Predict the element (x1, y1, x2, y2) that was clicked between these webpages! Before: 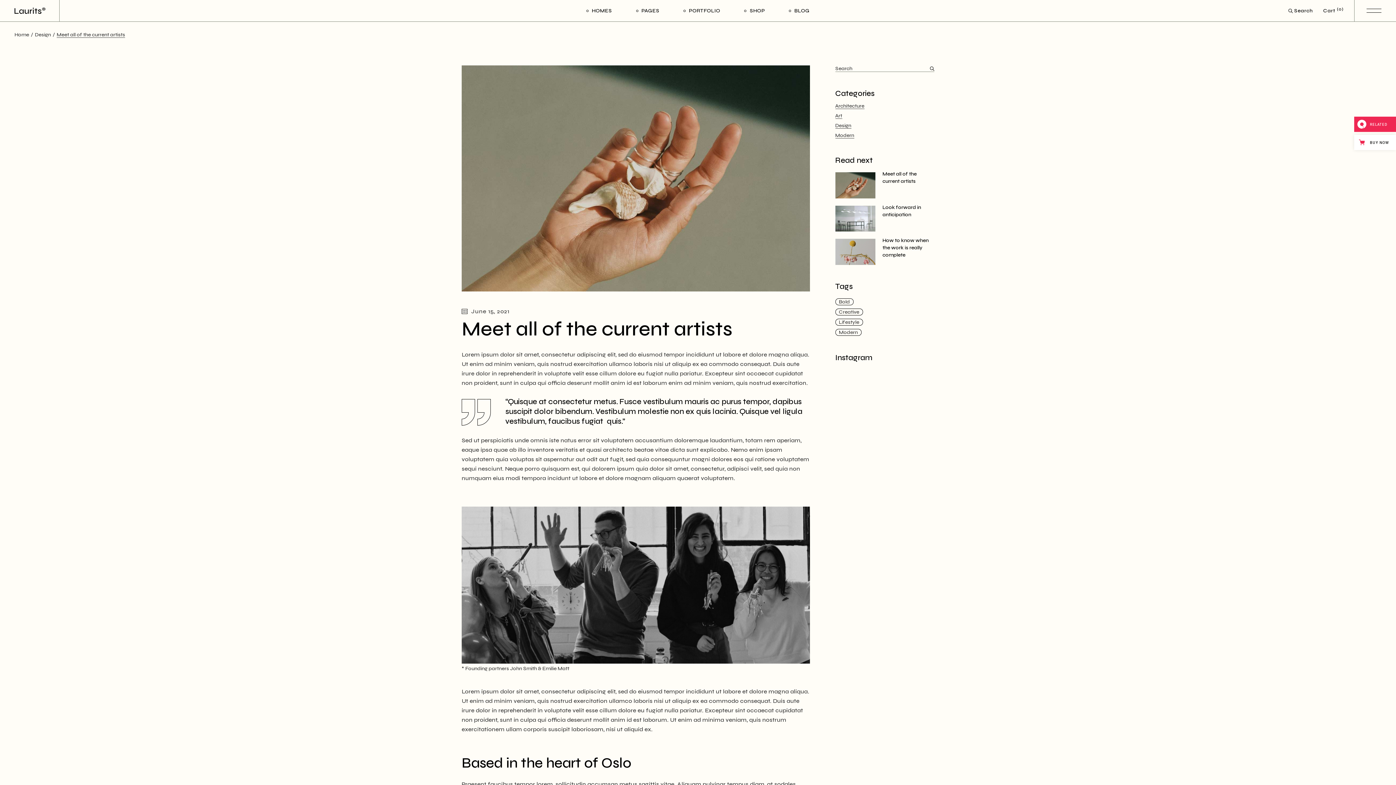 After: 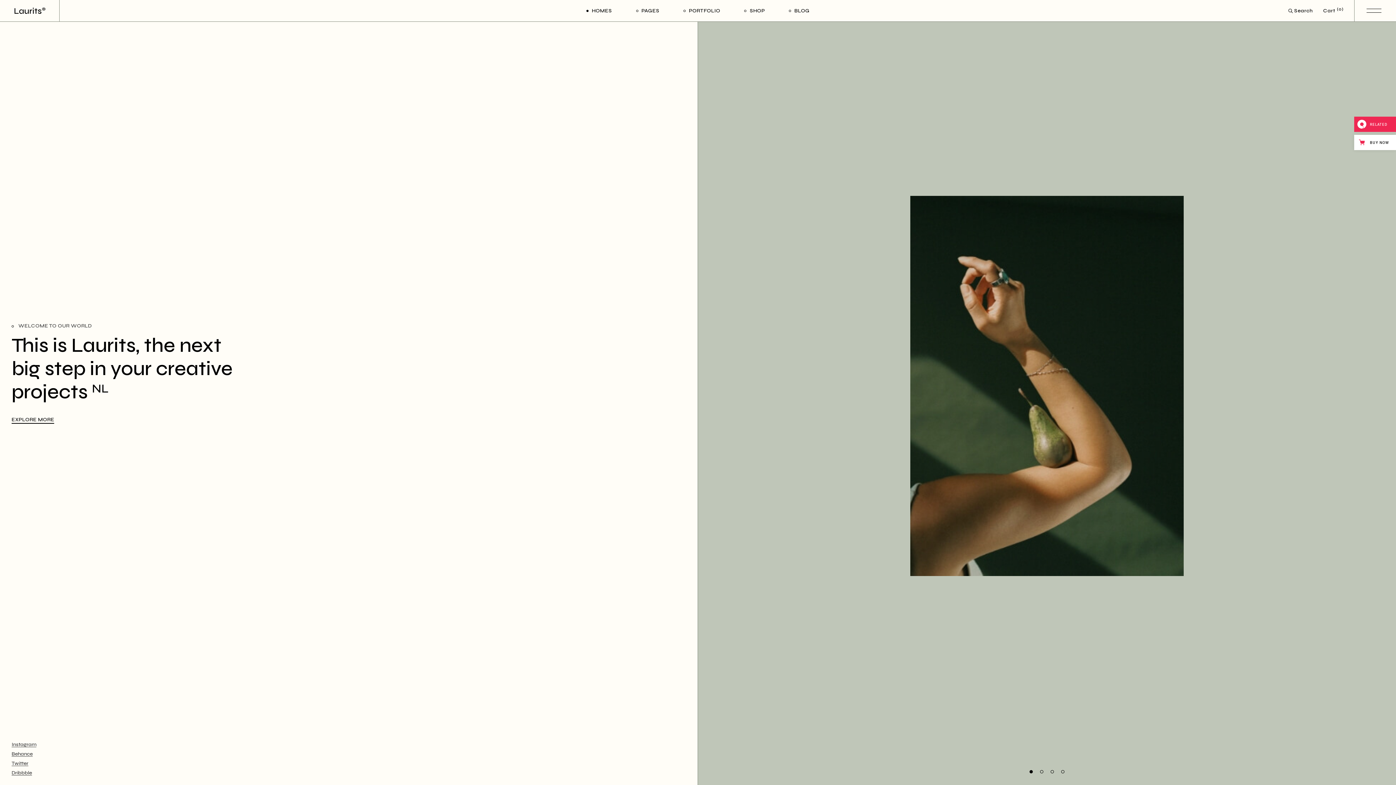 Action: bbox: (14, 0, 59, 21)